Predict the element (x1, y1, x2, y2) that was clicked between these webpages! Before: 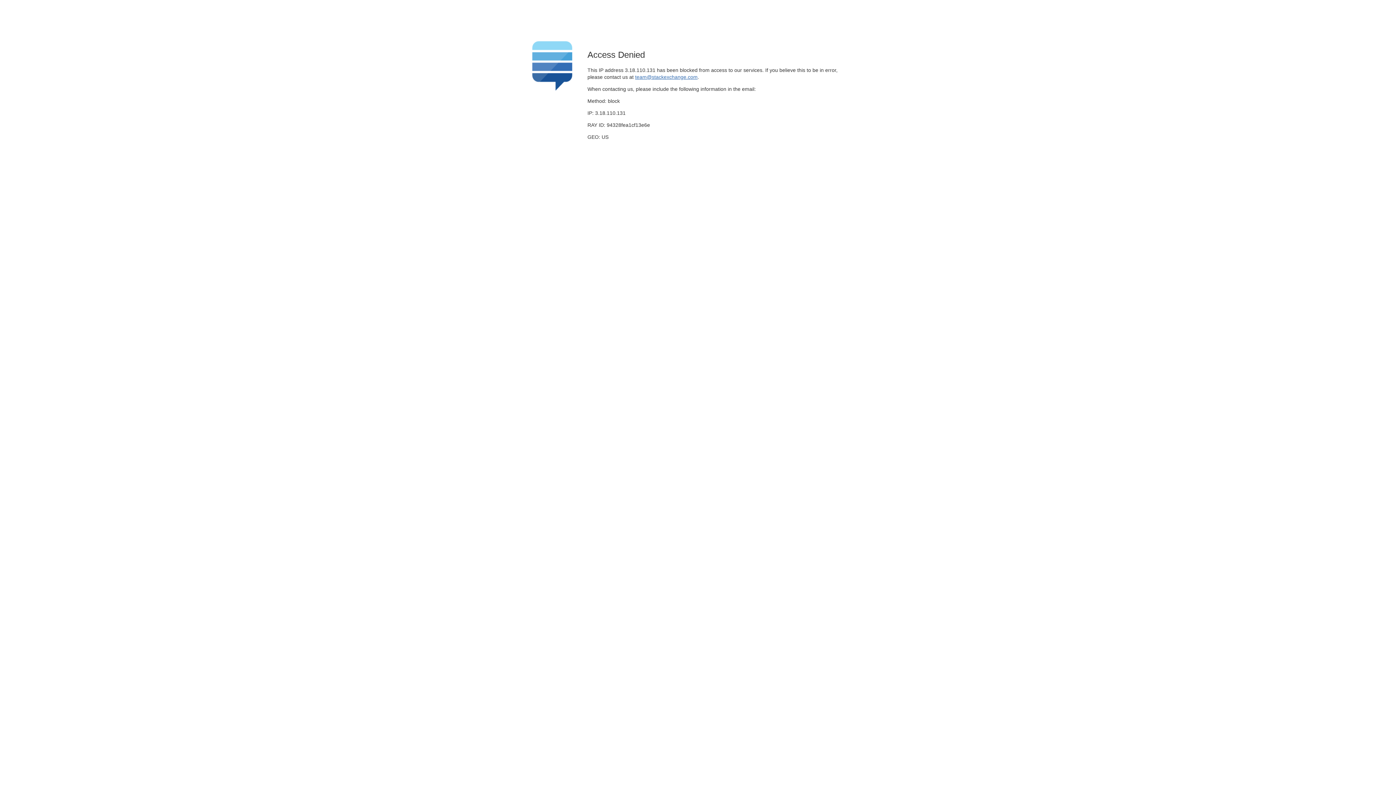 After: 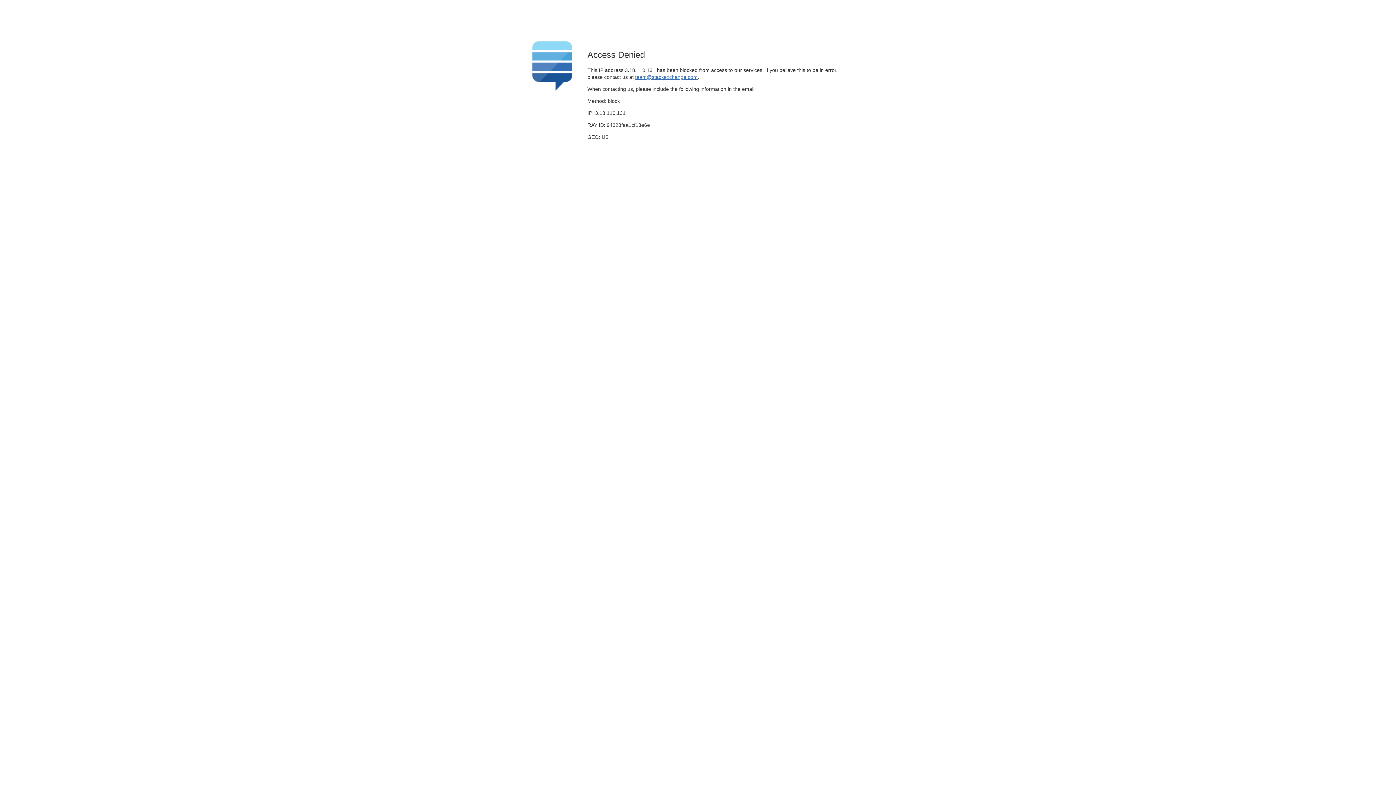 Action: bbox: (635, 74, 697, 79) label: team@stackexchange.com